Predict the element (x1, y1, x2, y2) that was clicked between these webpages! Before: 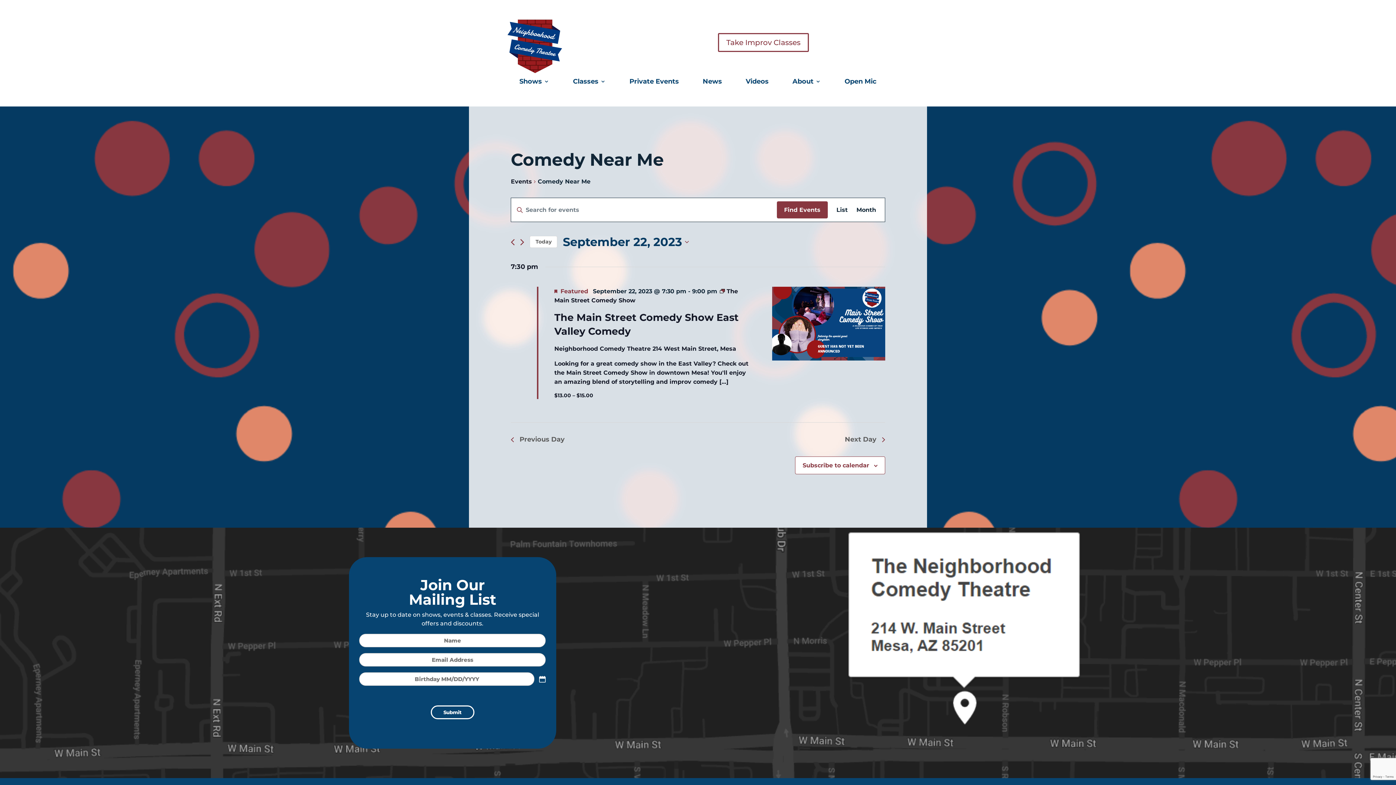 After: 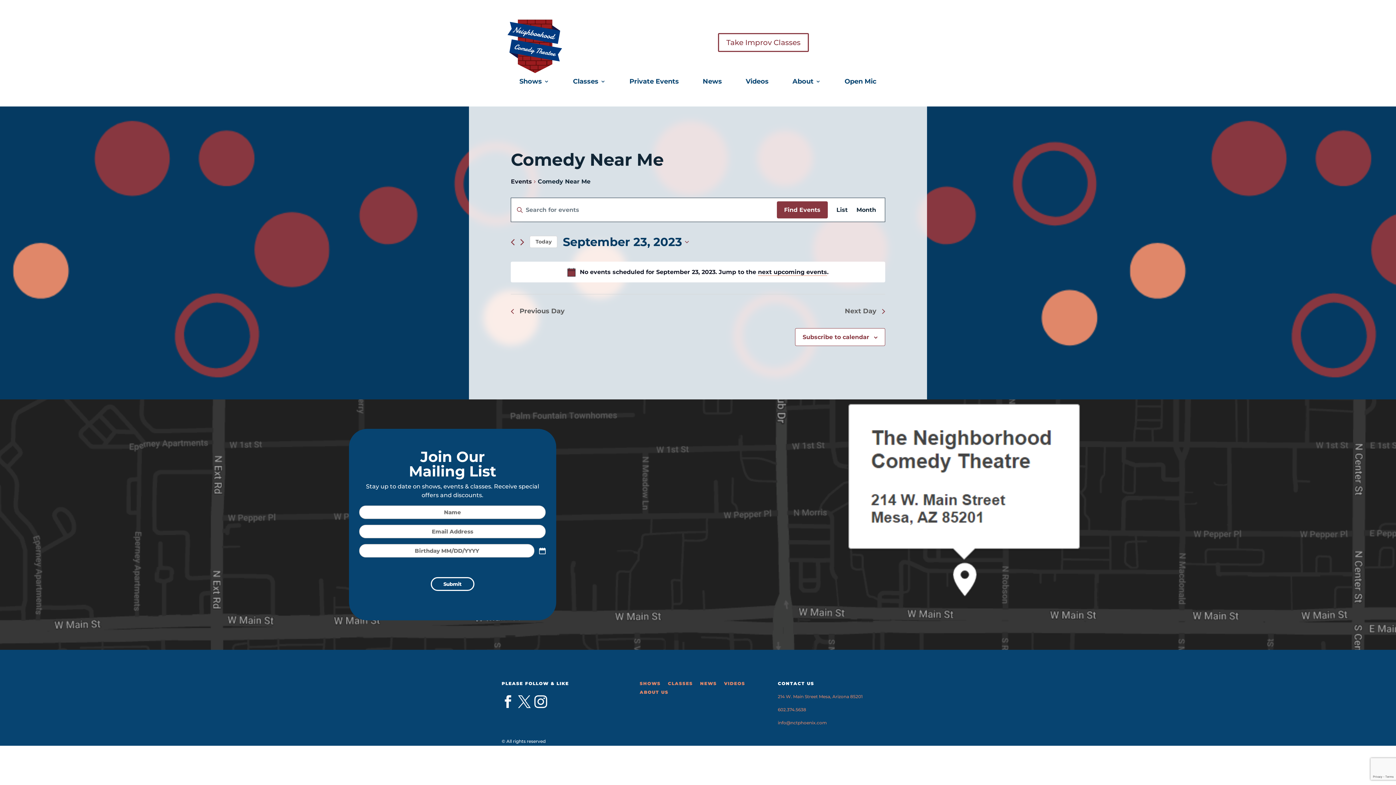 Action: bbox: (845, 434, 885, 445) label: Next Day